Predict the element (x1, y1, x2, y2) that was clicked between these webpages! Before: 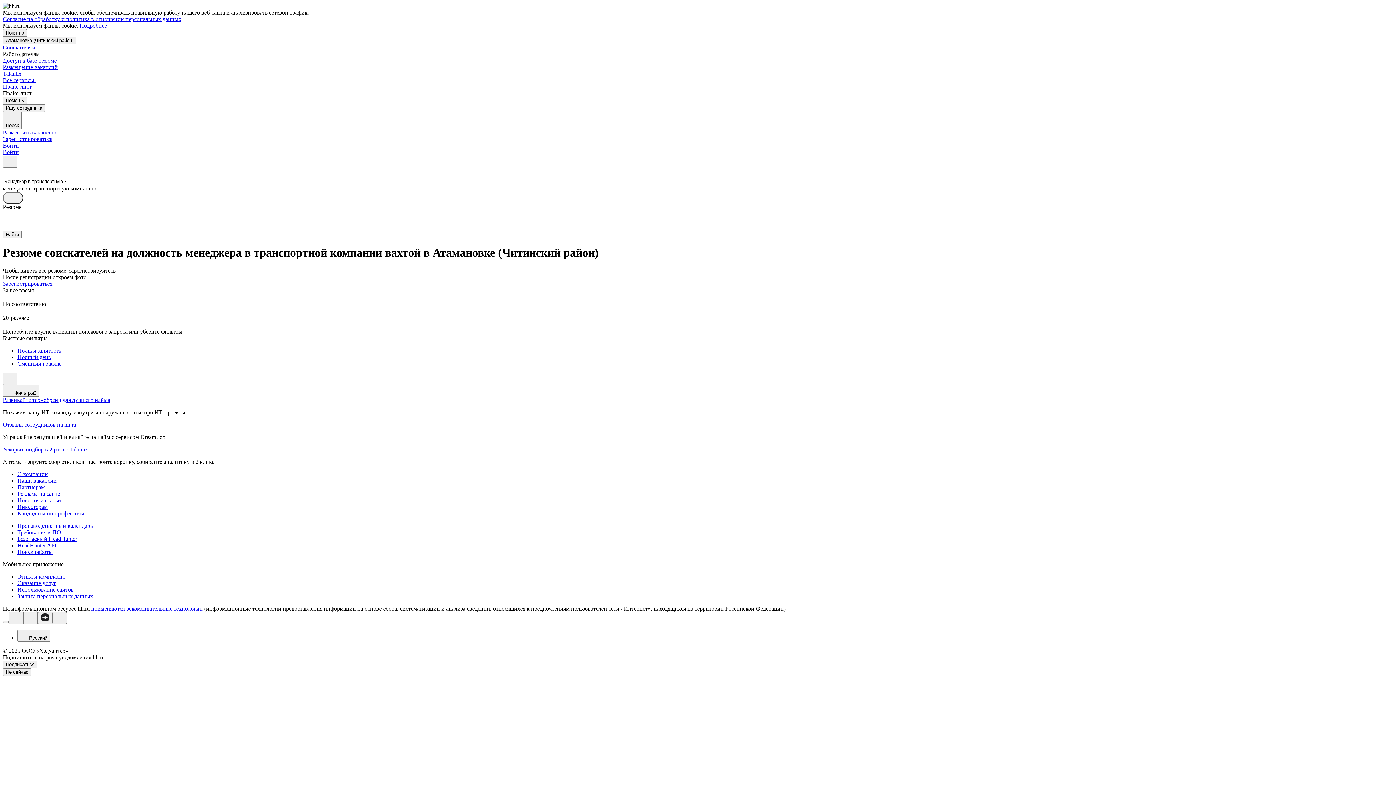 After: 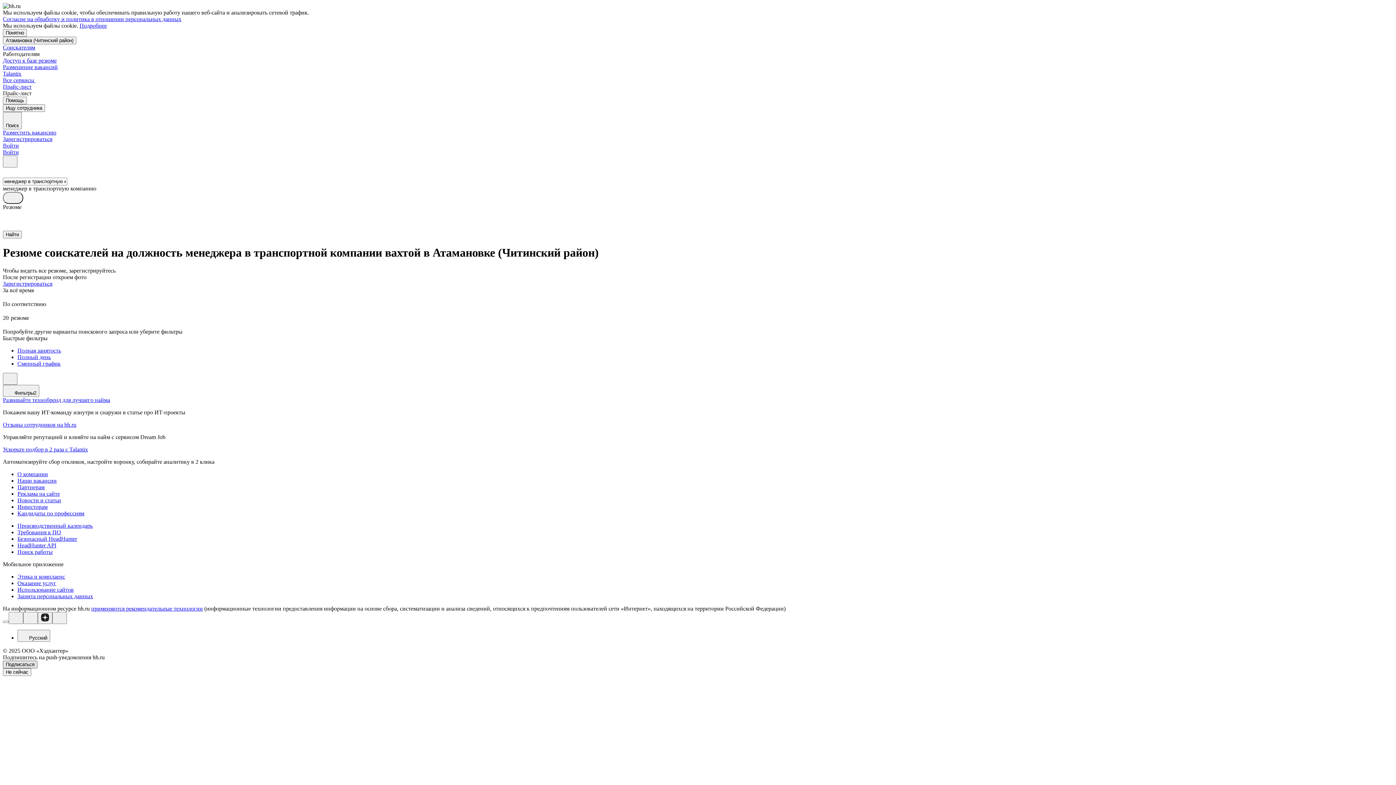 Action: bbox: (2, 661, 37, 668) label: Подписаться